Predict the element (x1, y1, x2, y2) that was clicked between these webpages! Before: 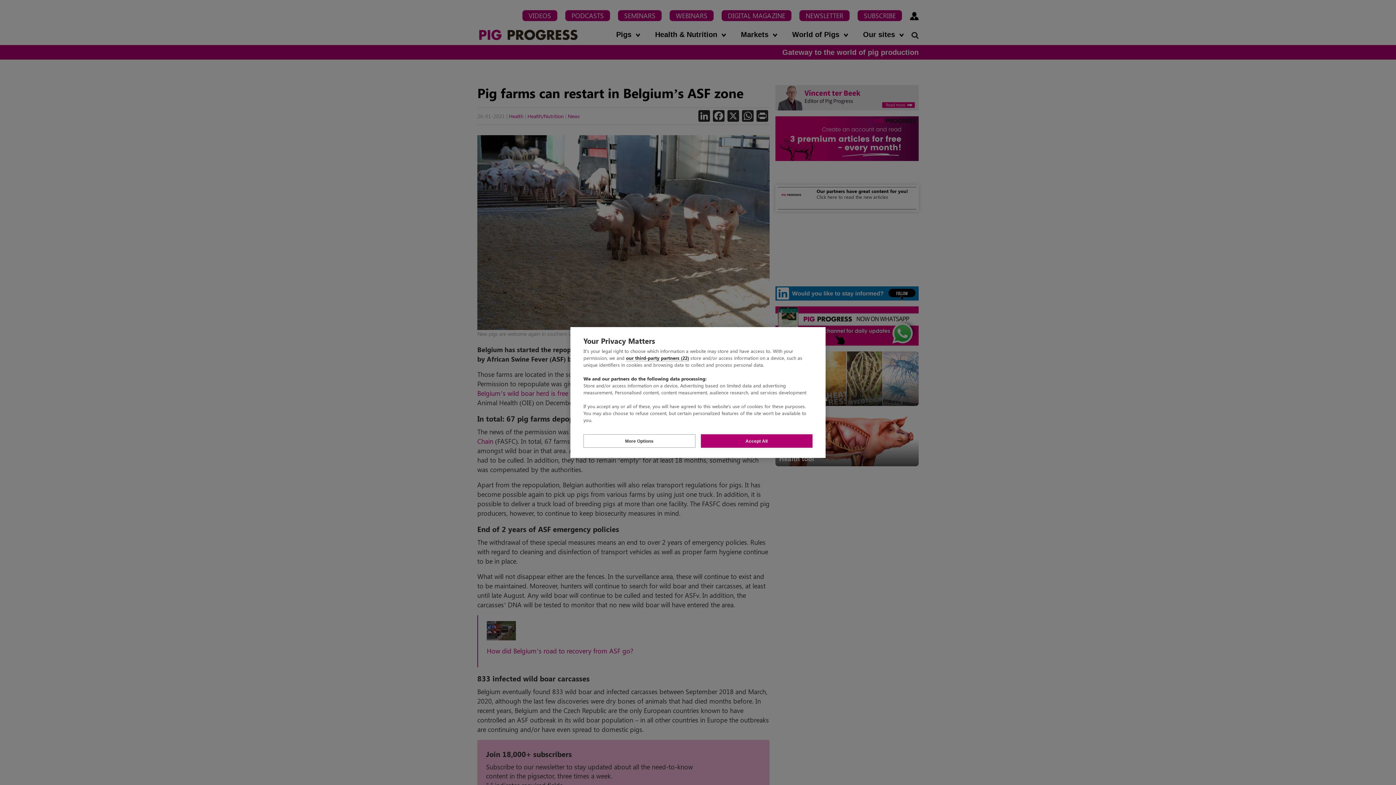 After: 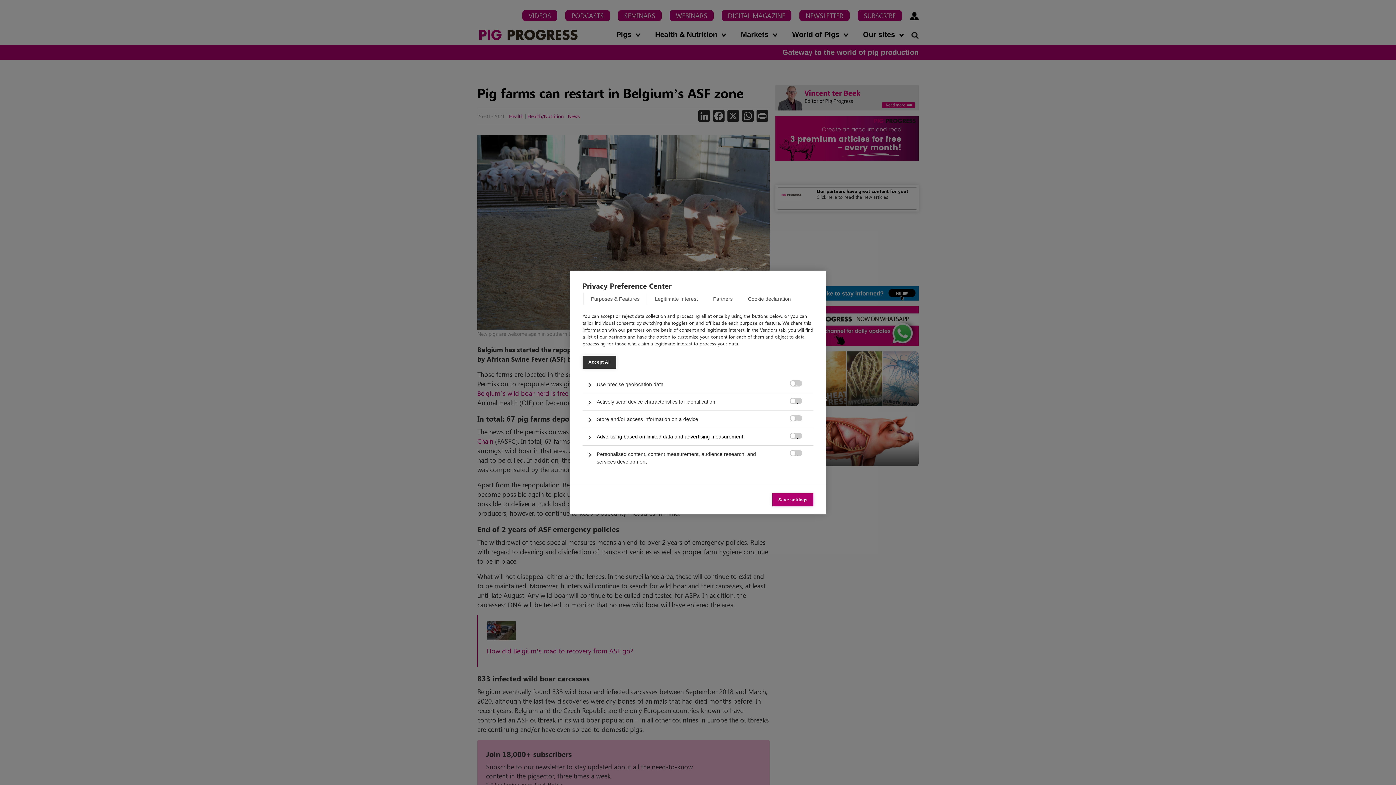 Action: label: More Options bbox: (583, 434, 695, 448)